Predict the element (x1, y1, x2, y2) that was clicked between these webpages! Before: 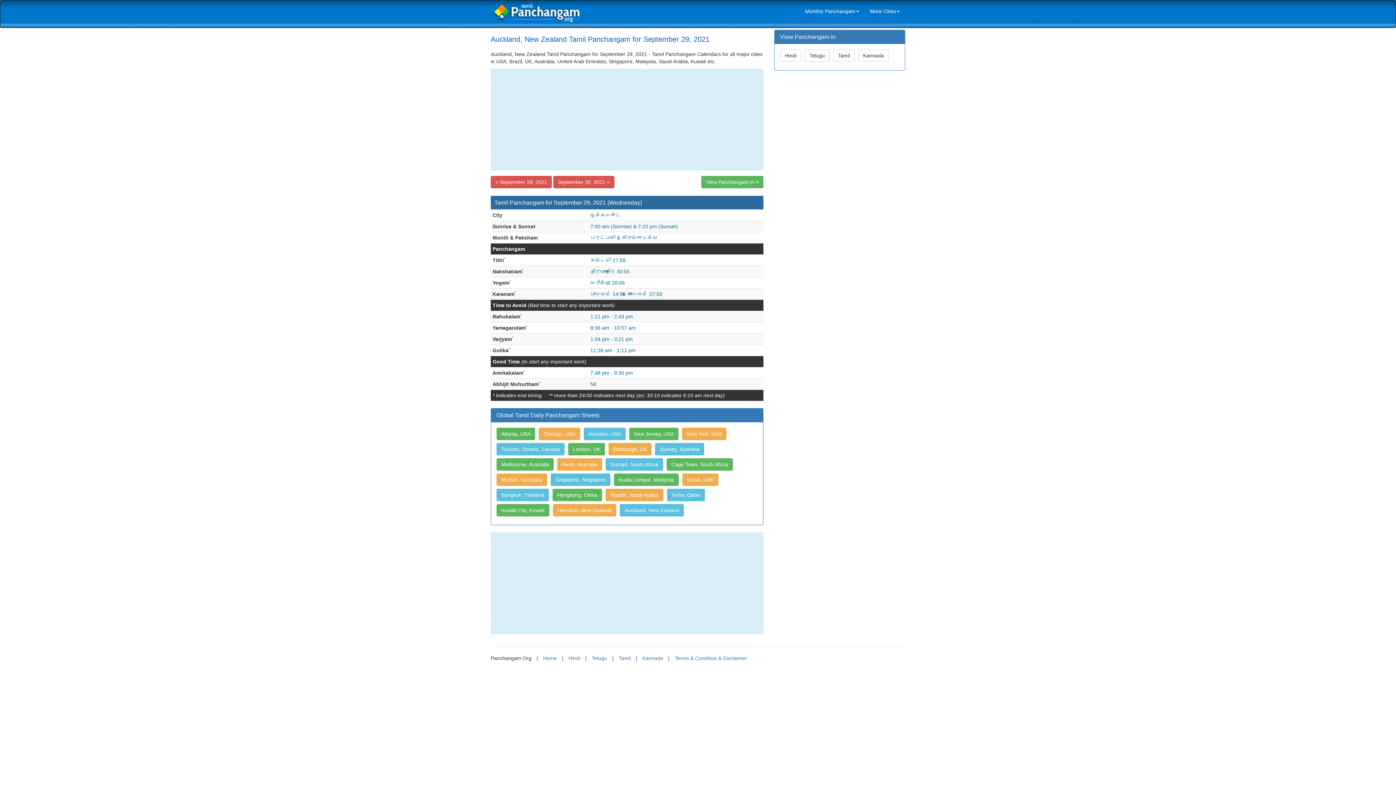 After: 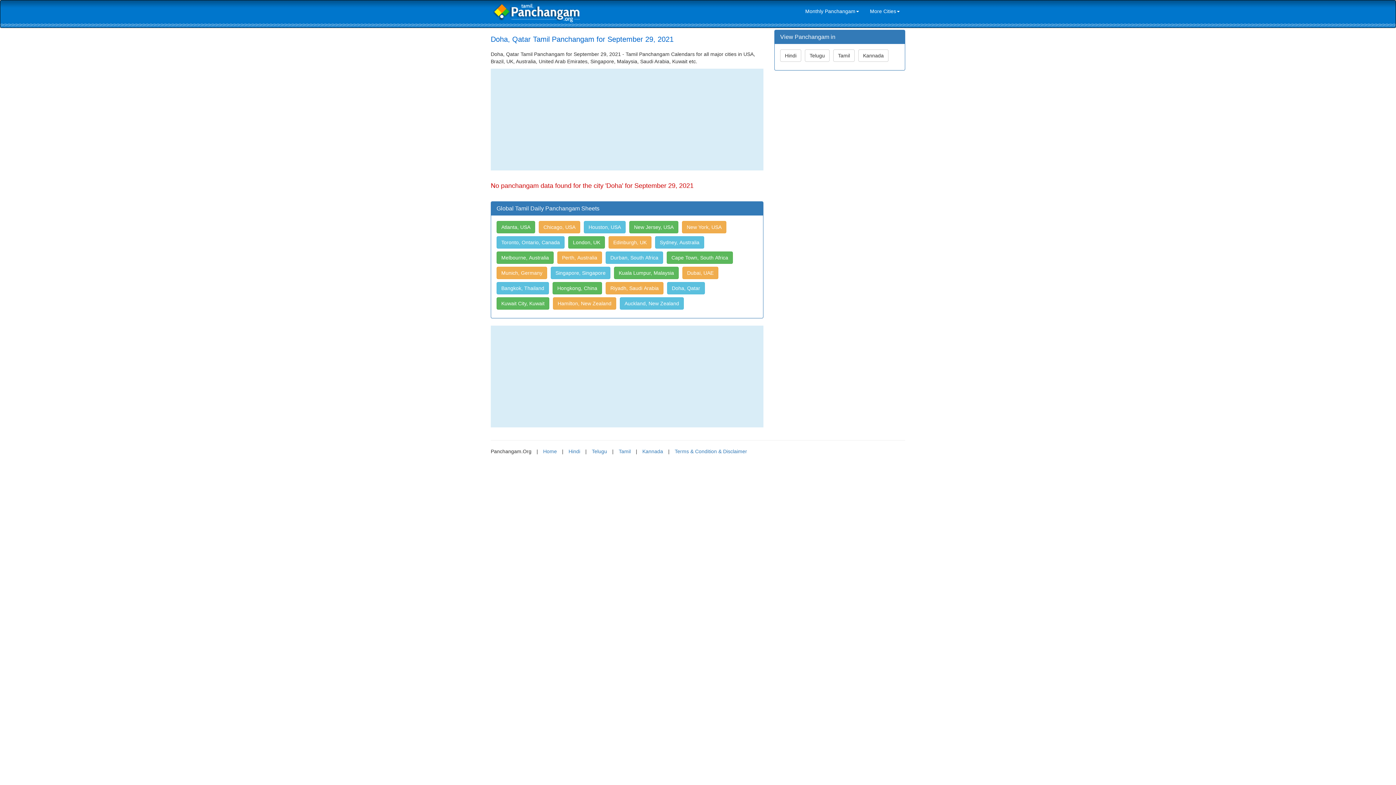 Action: bbox: (667, 493, 707, 499) label: Doha, Qatar